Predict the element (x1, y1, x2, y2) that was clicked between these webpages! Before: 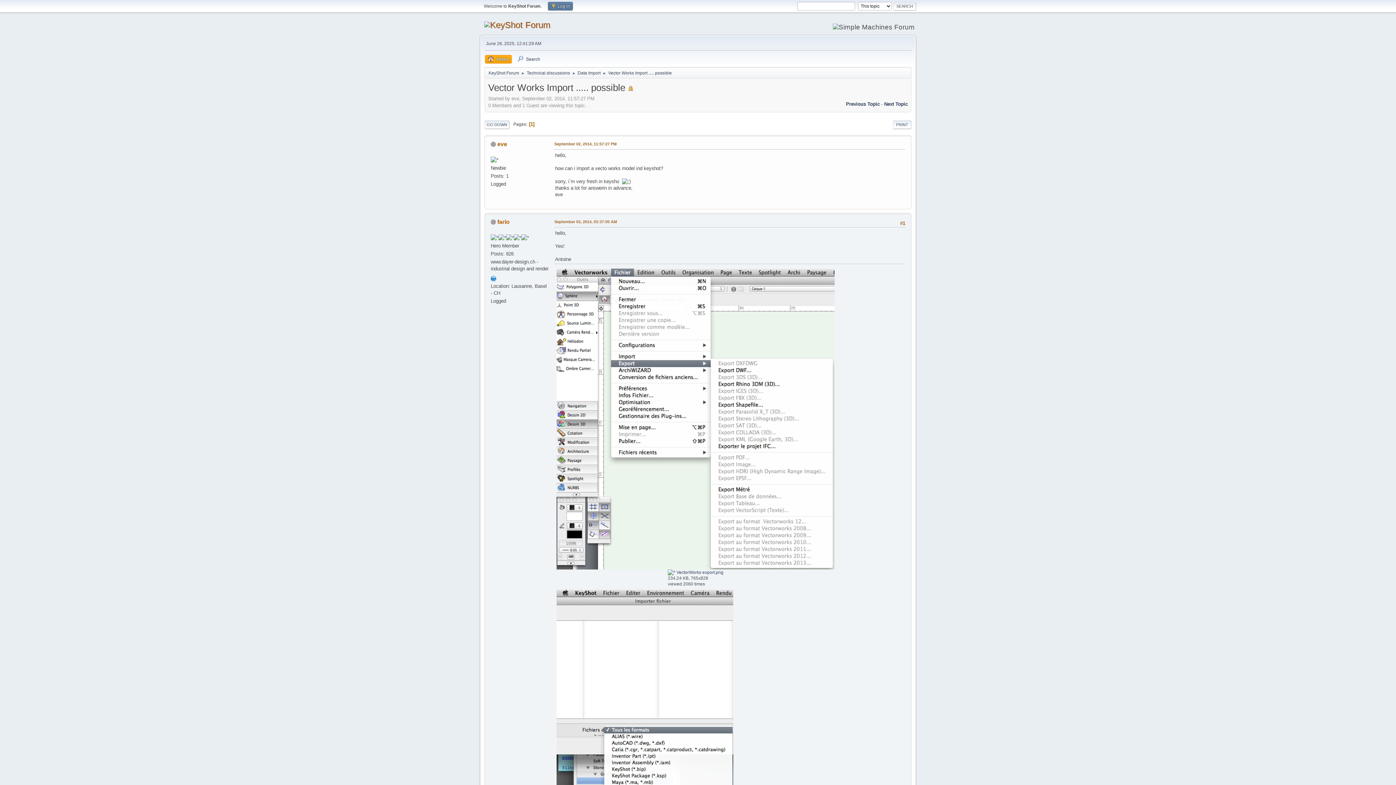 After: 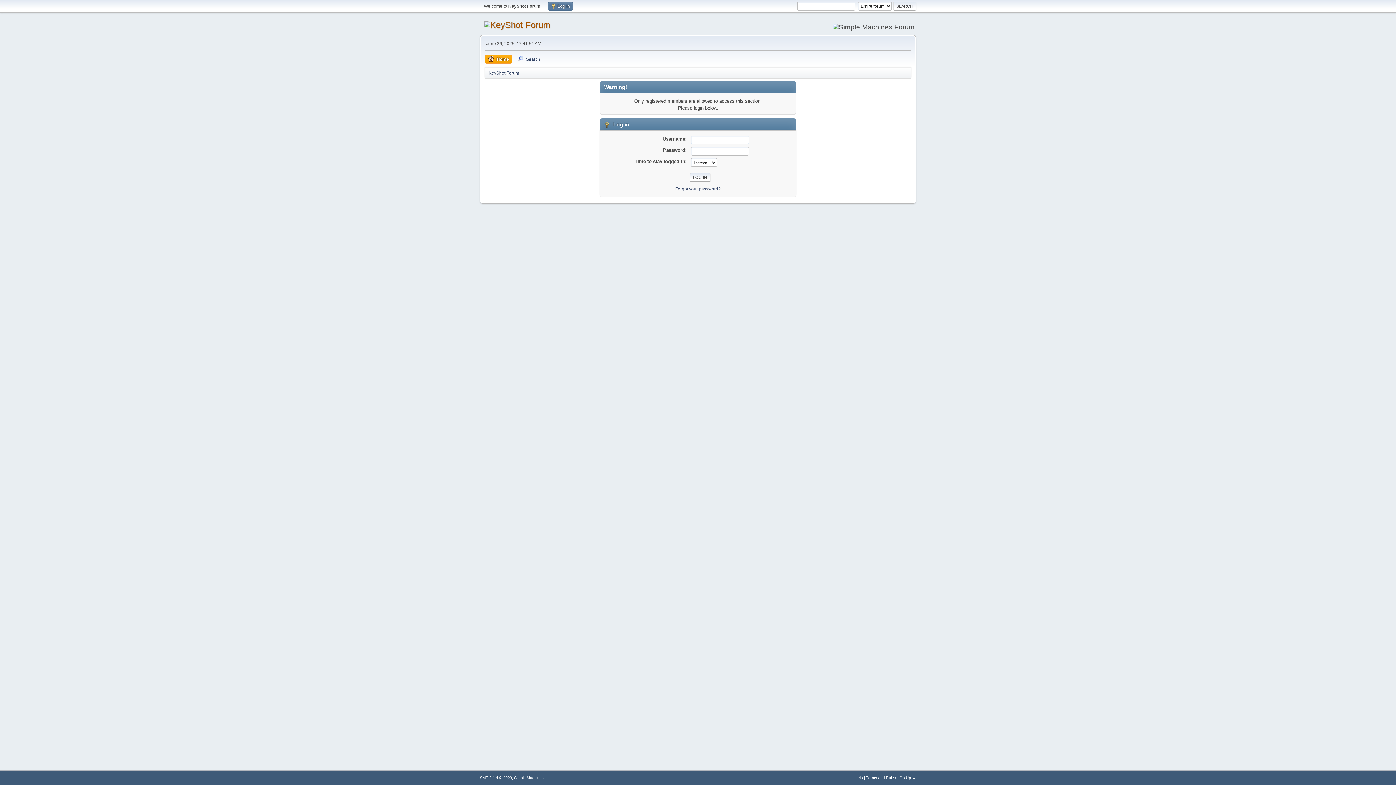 Action: label: eve bbox: (497, 140, 507, 147)